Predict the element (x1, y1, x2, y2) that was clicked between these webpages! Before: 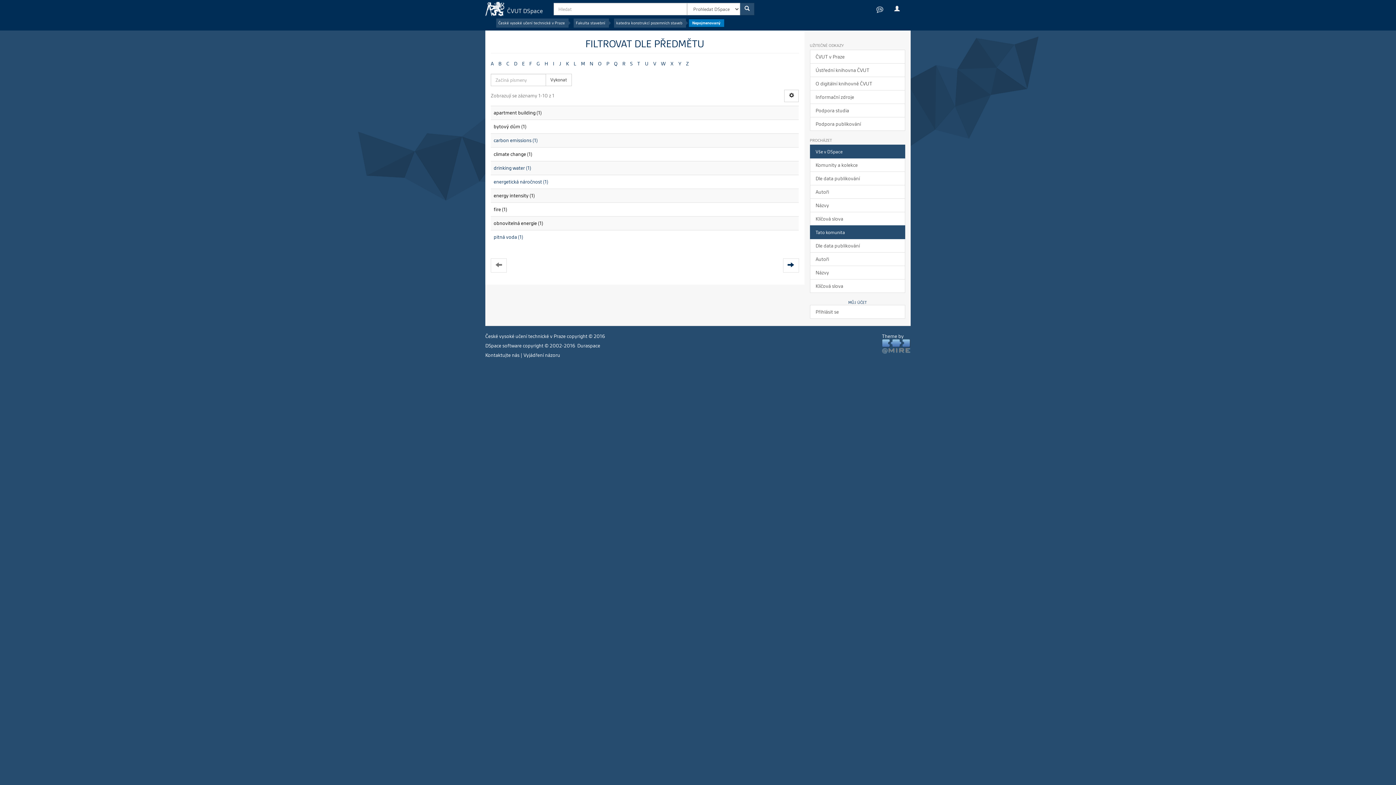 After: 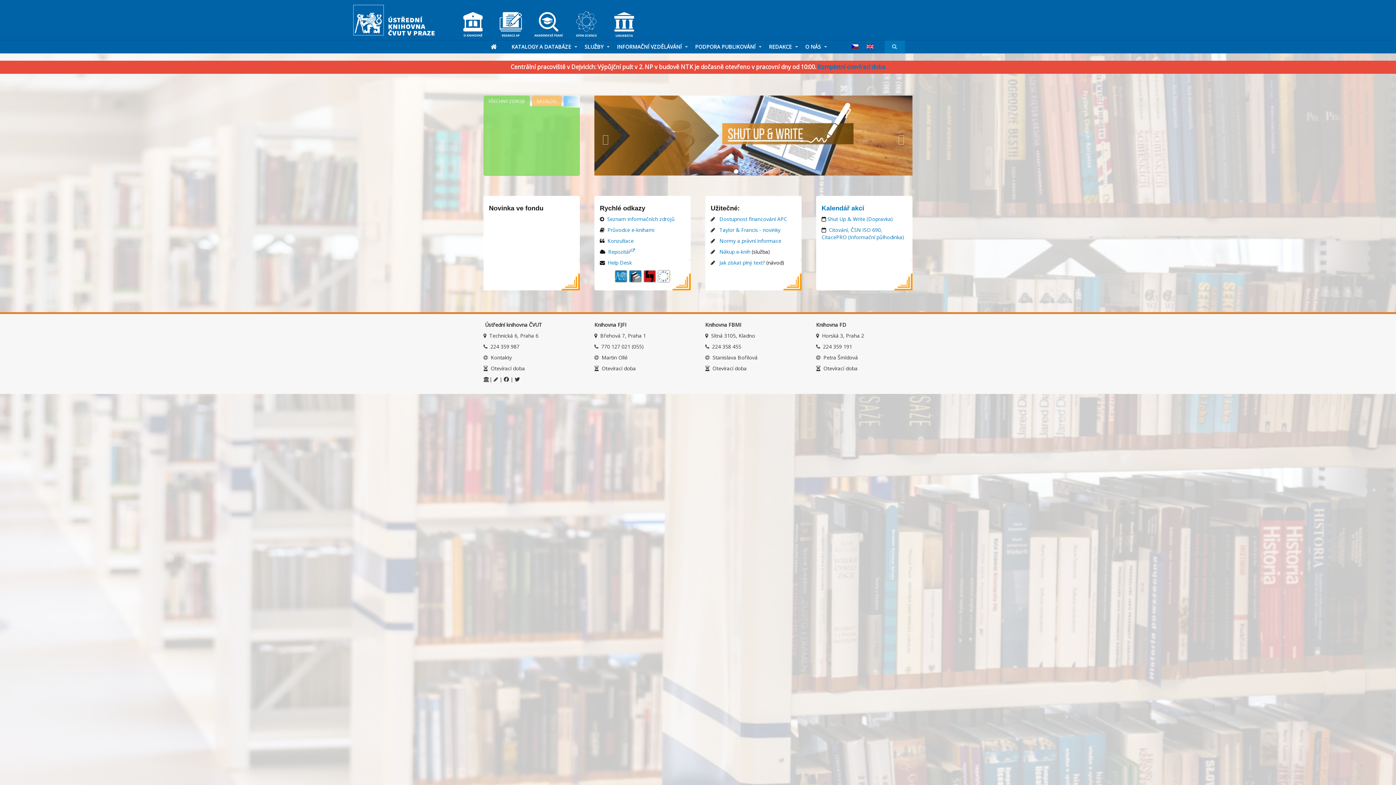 Action: bbox: (810, 63, 905, 77) label: Ústřední knihovna ČVUT